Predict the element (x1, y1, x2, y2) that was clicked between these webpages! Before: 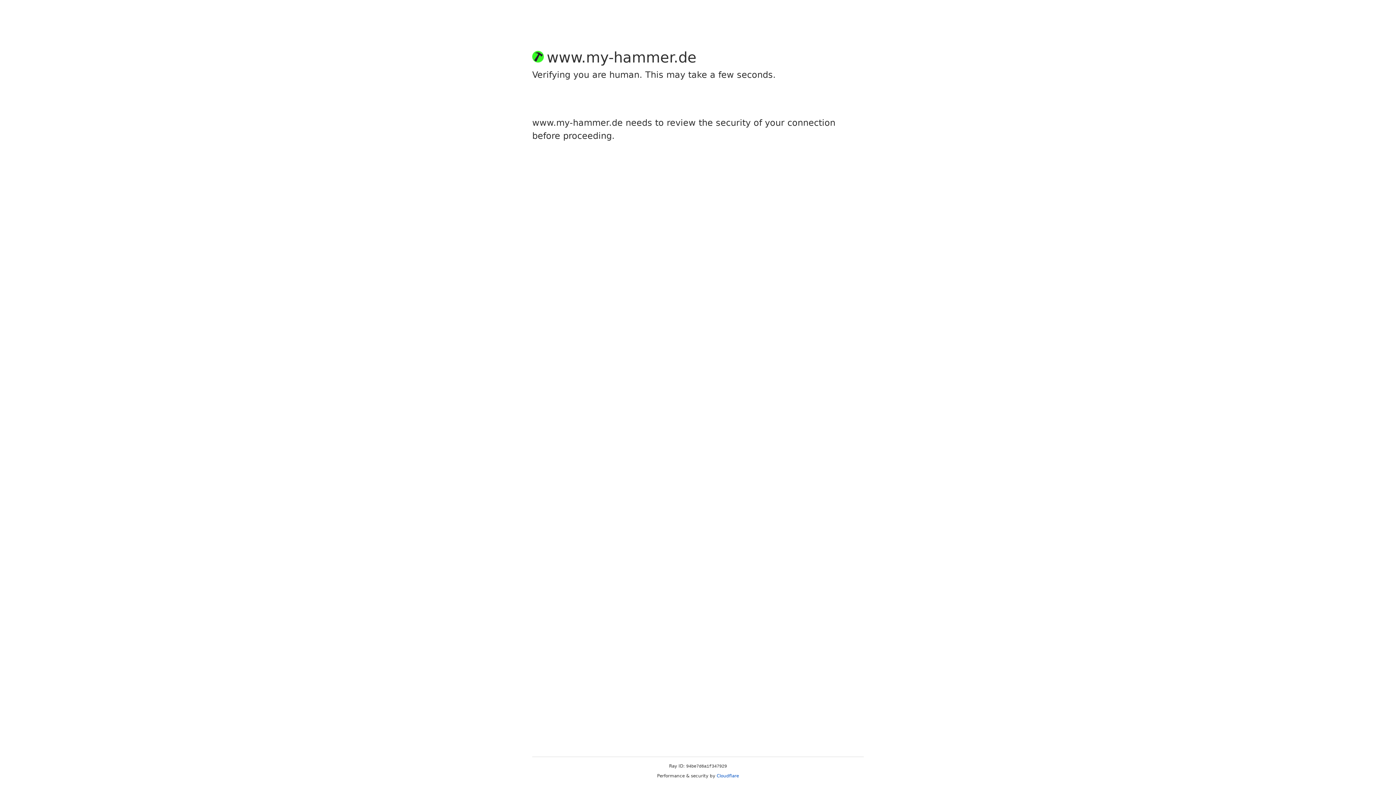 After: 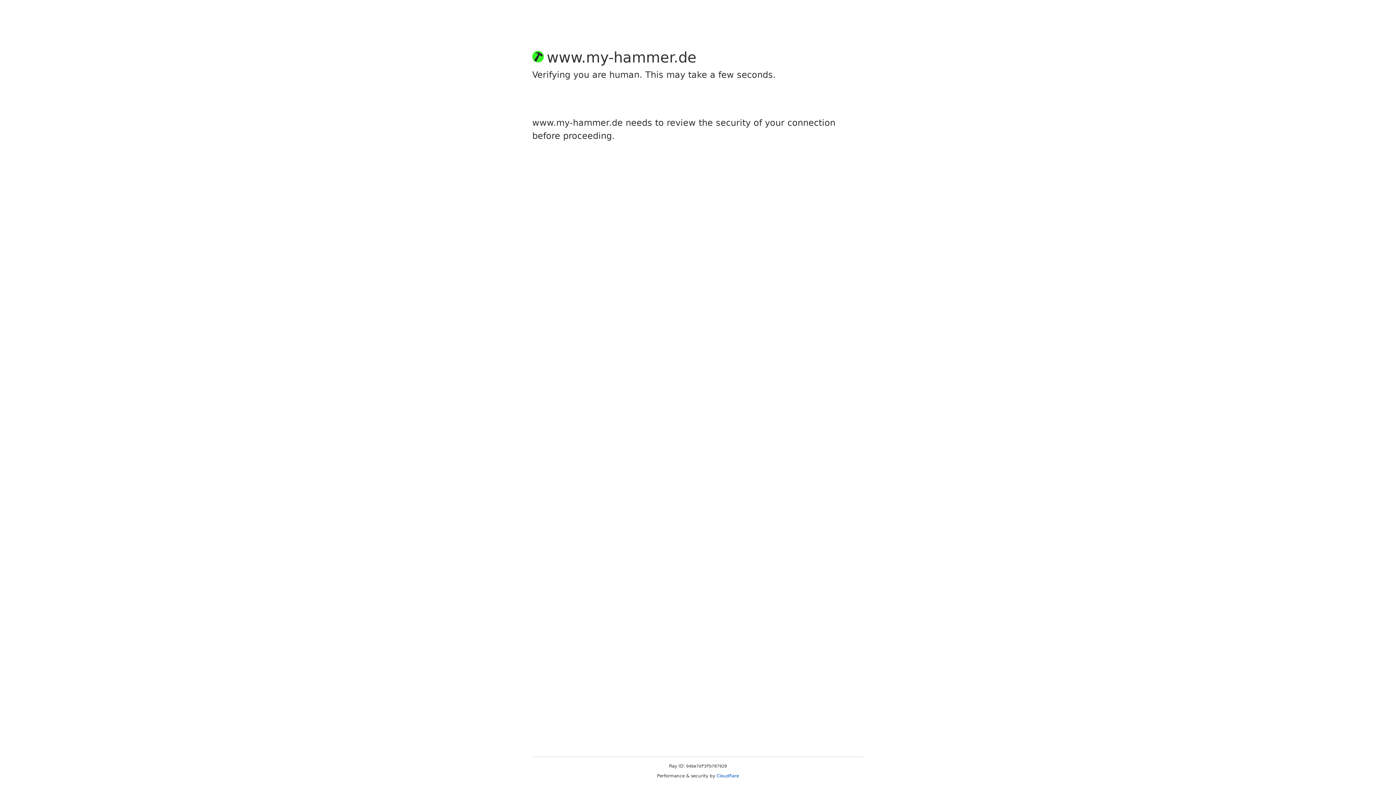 Action: bbox: (716, 773, 739, 778) label: Cloudflare